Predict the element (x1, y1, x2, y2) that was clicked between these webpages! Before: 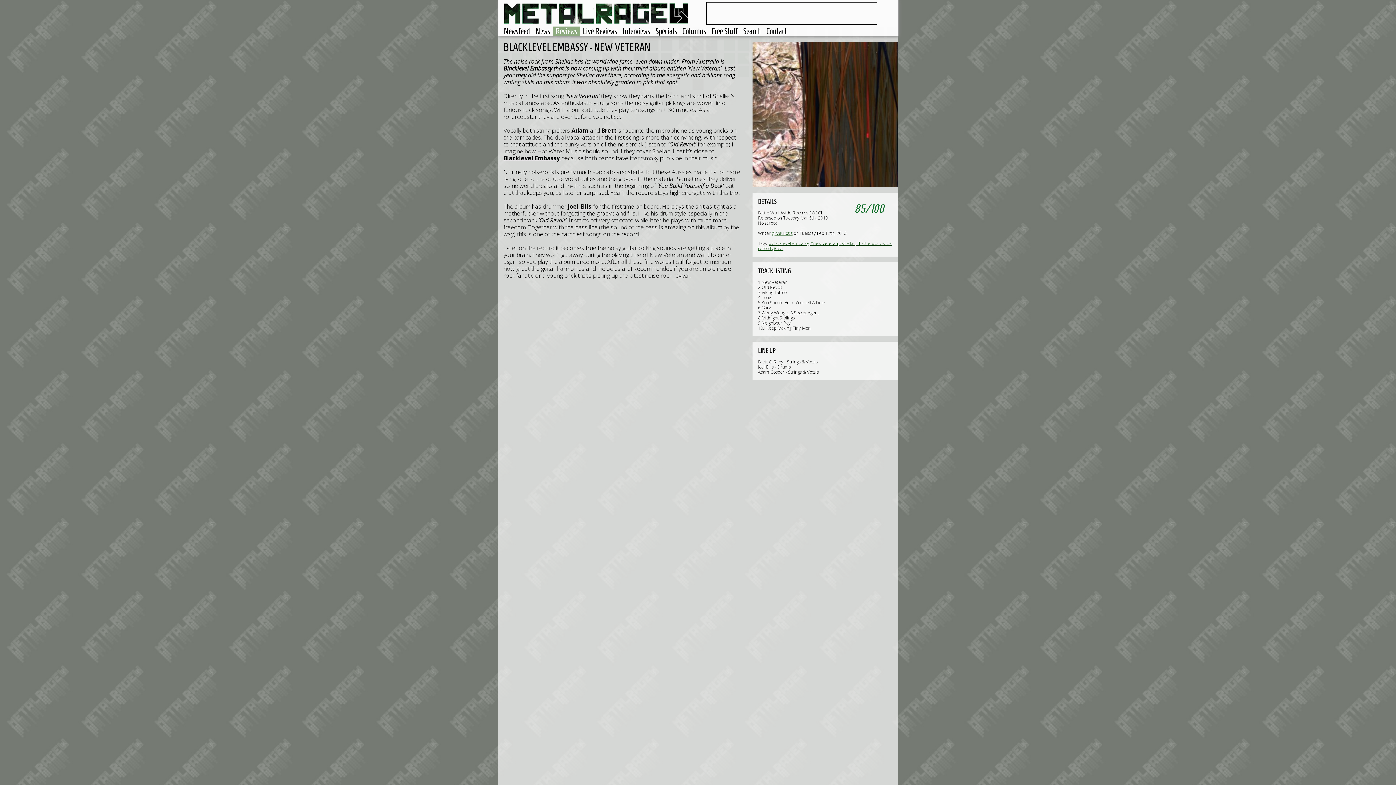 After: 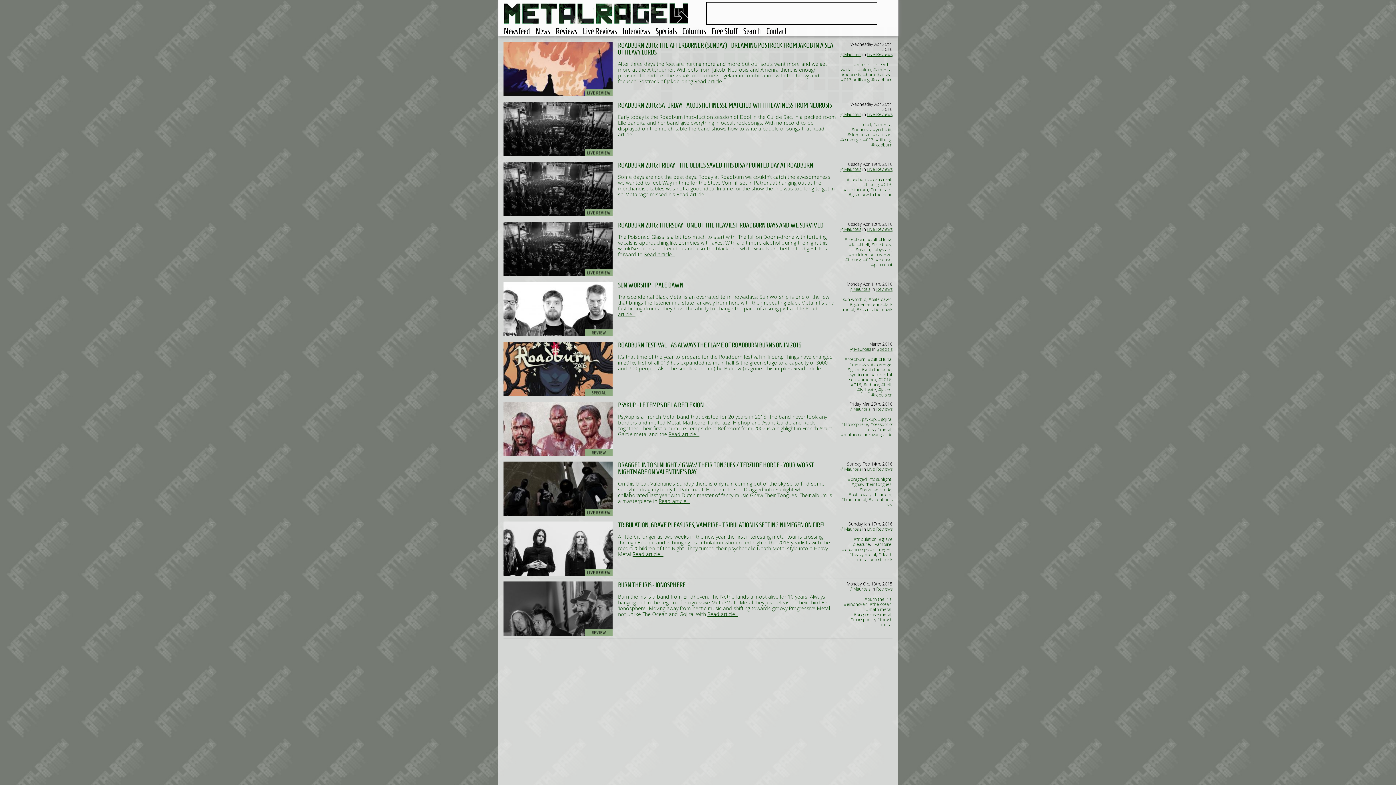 Action: label: @Maurosis bbox: (772, 230, 792, 236)